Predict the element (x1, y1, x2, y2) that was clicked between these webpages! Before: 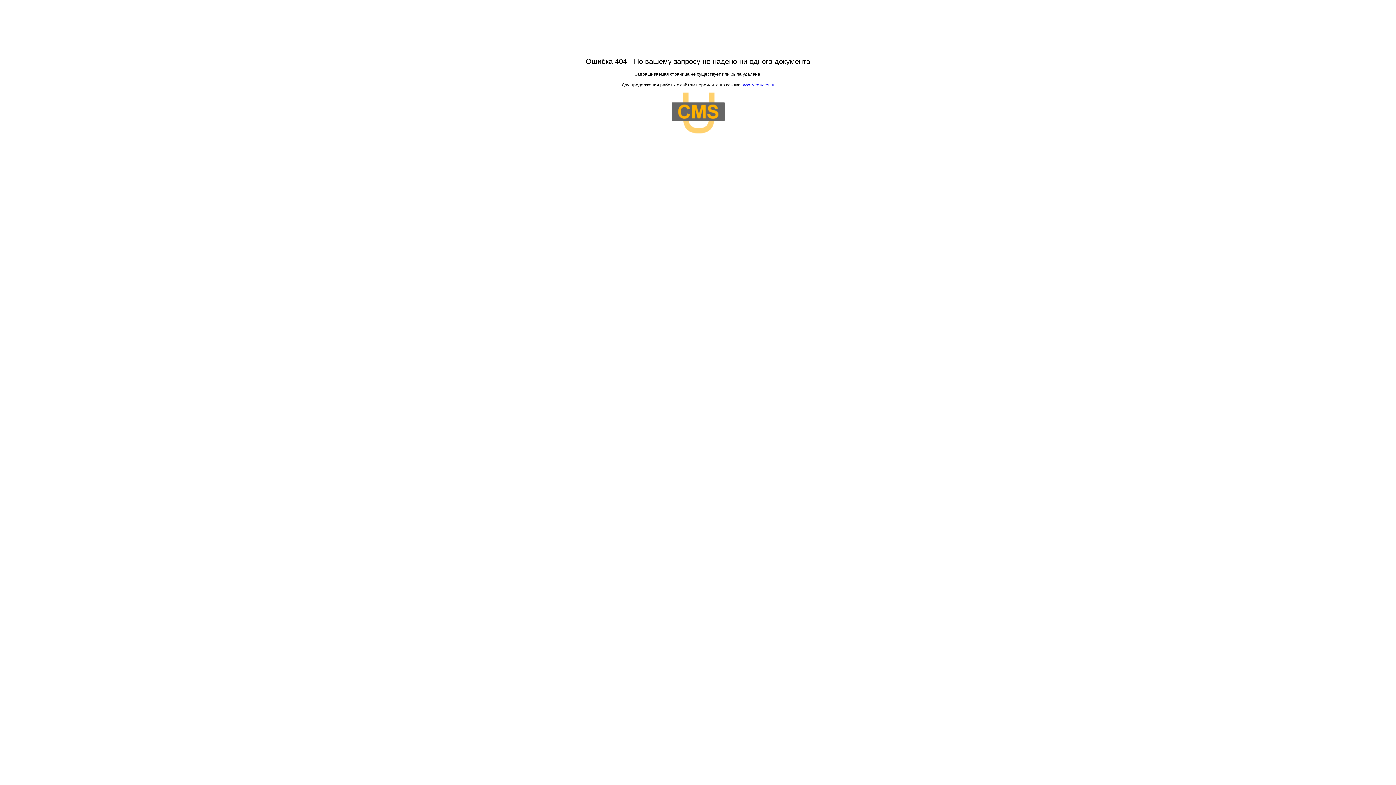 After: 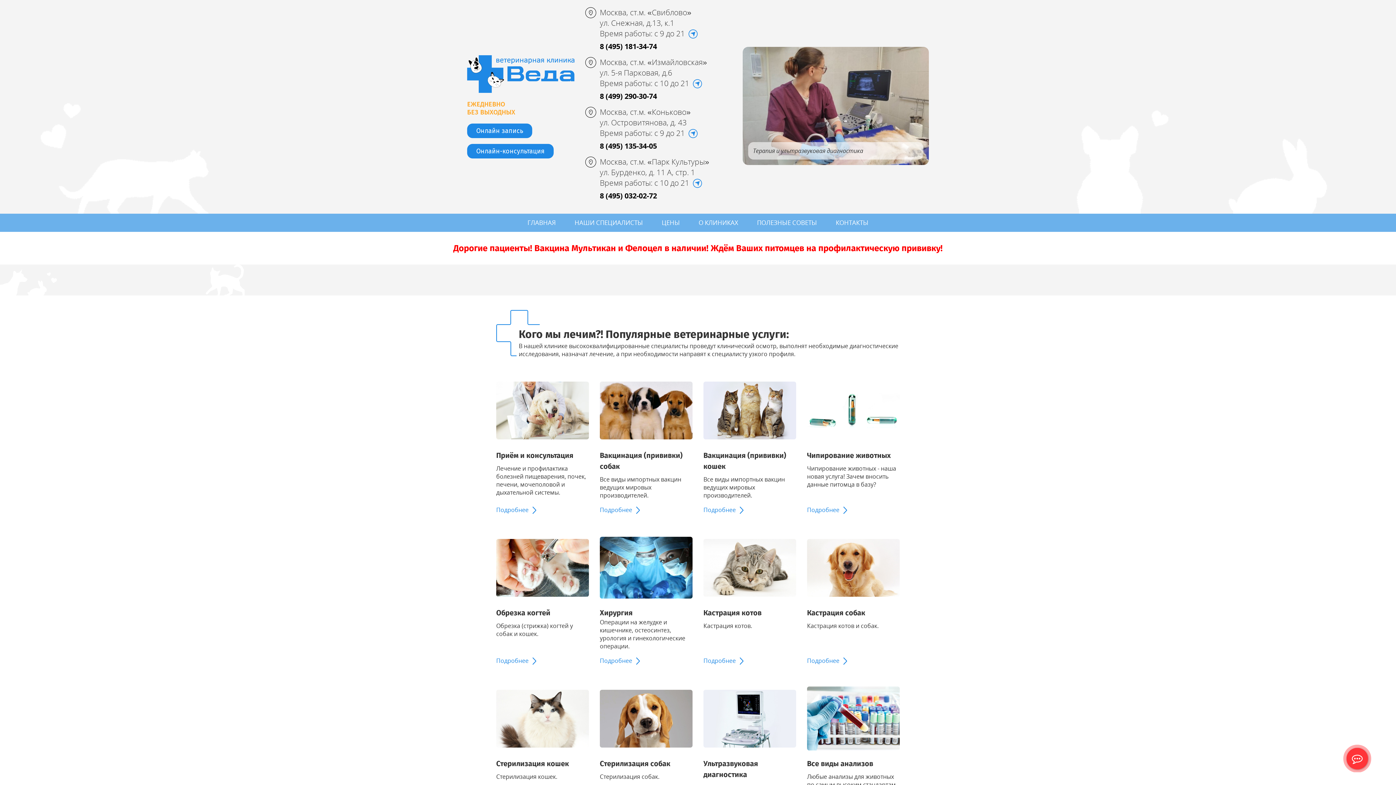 Action: label: www.veda-vet.ru bbox: (741, 82, 774, 87)